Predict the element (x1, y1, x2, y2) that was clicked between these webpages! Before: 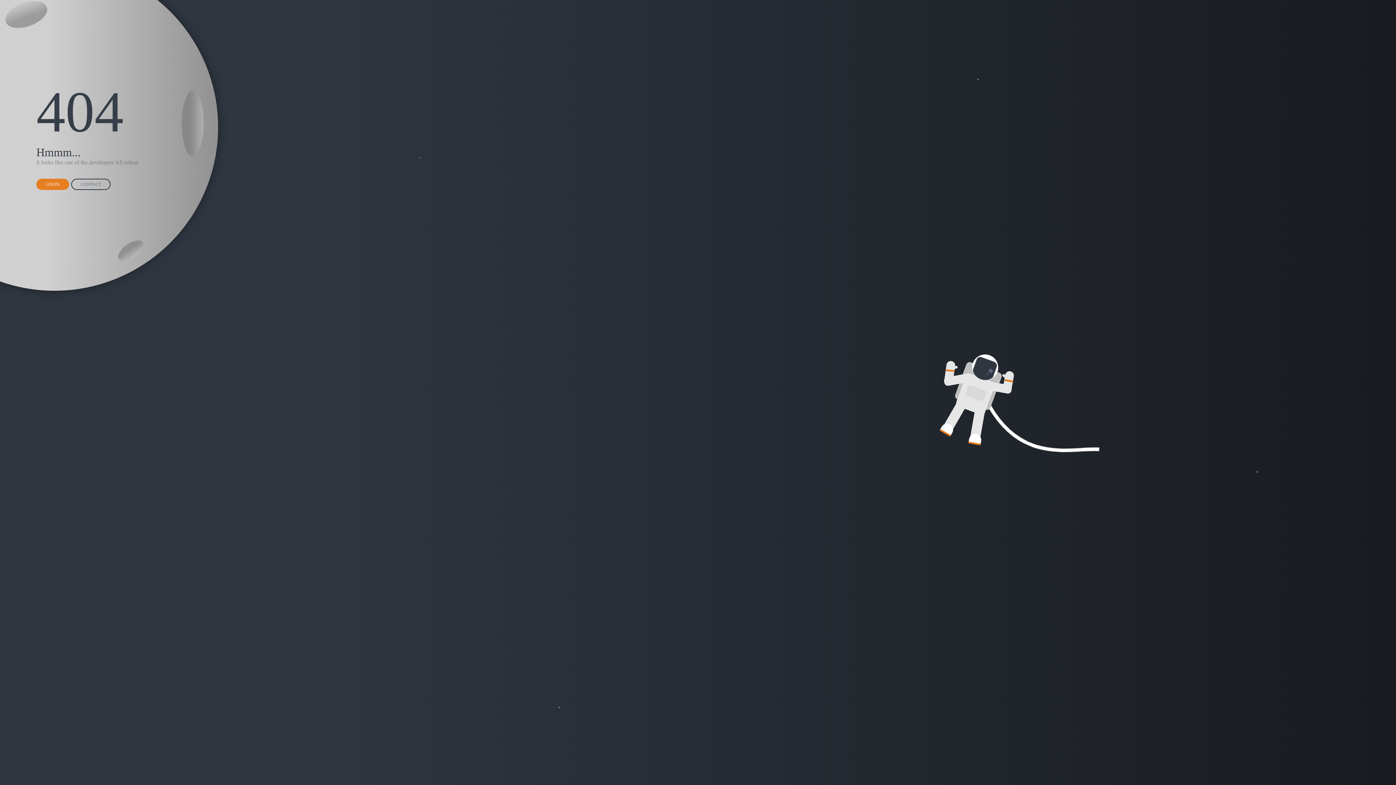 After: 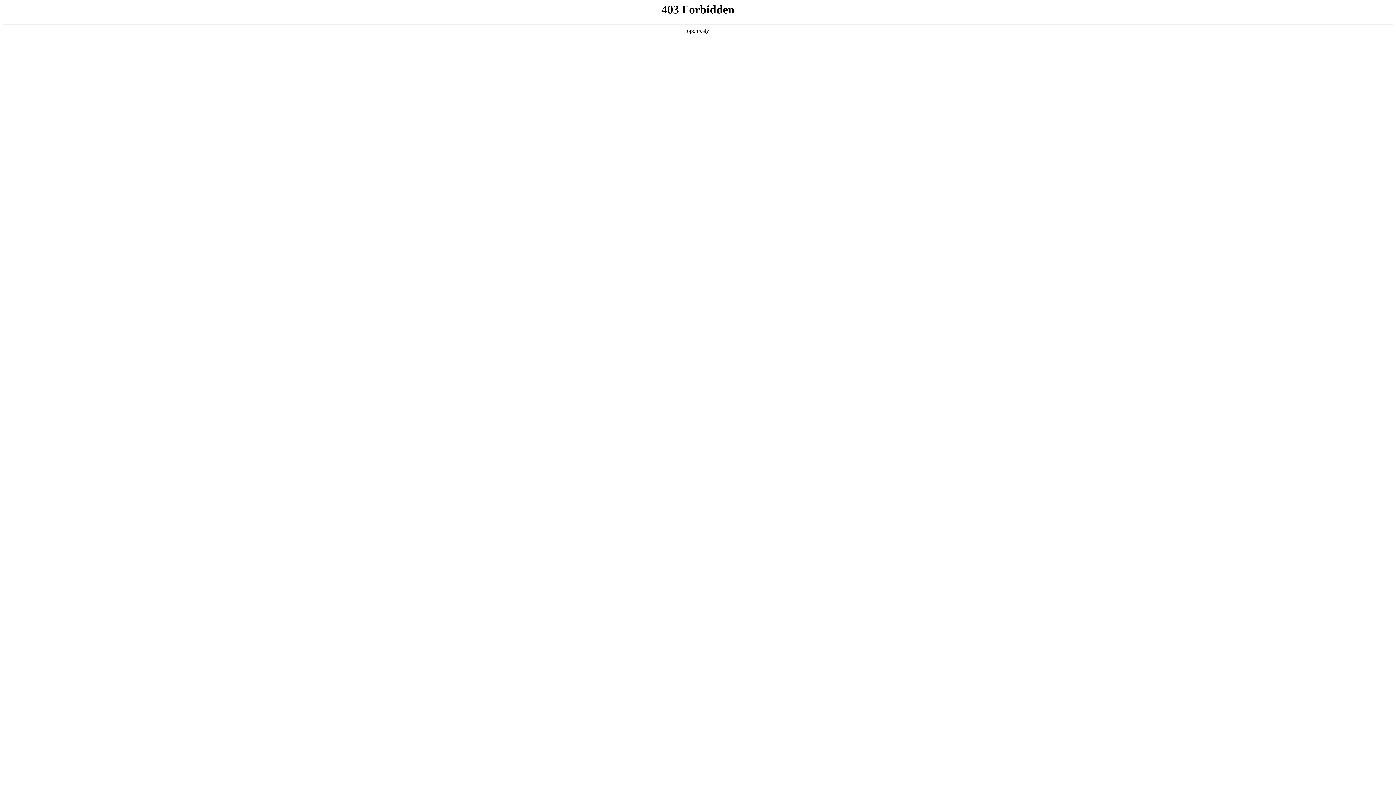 Action: label: CONTACT bbox: (71, 178, 110, 190)